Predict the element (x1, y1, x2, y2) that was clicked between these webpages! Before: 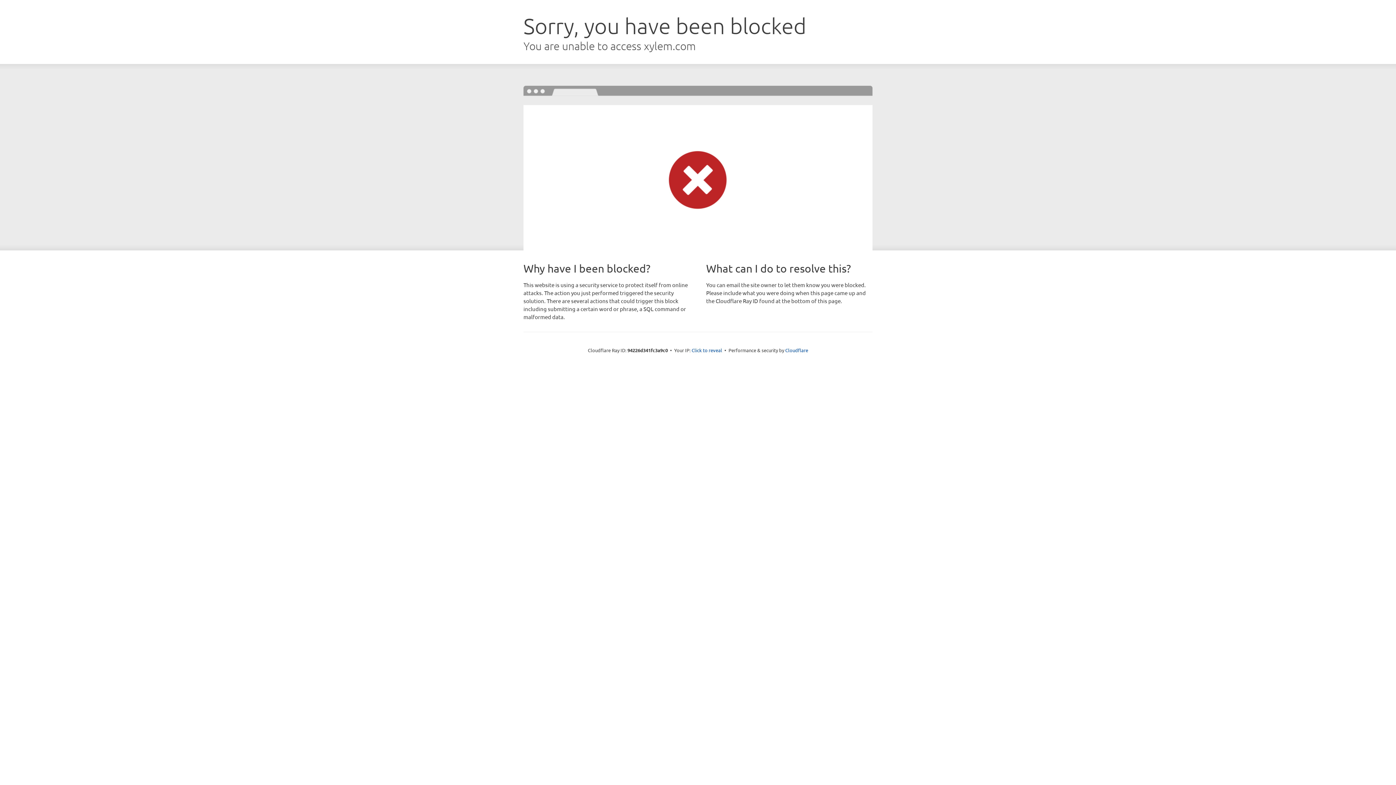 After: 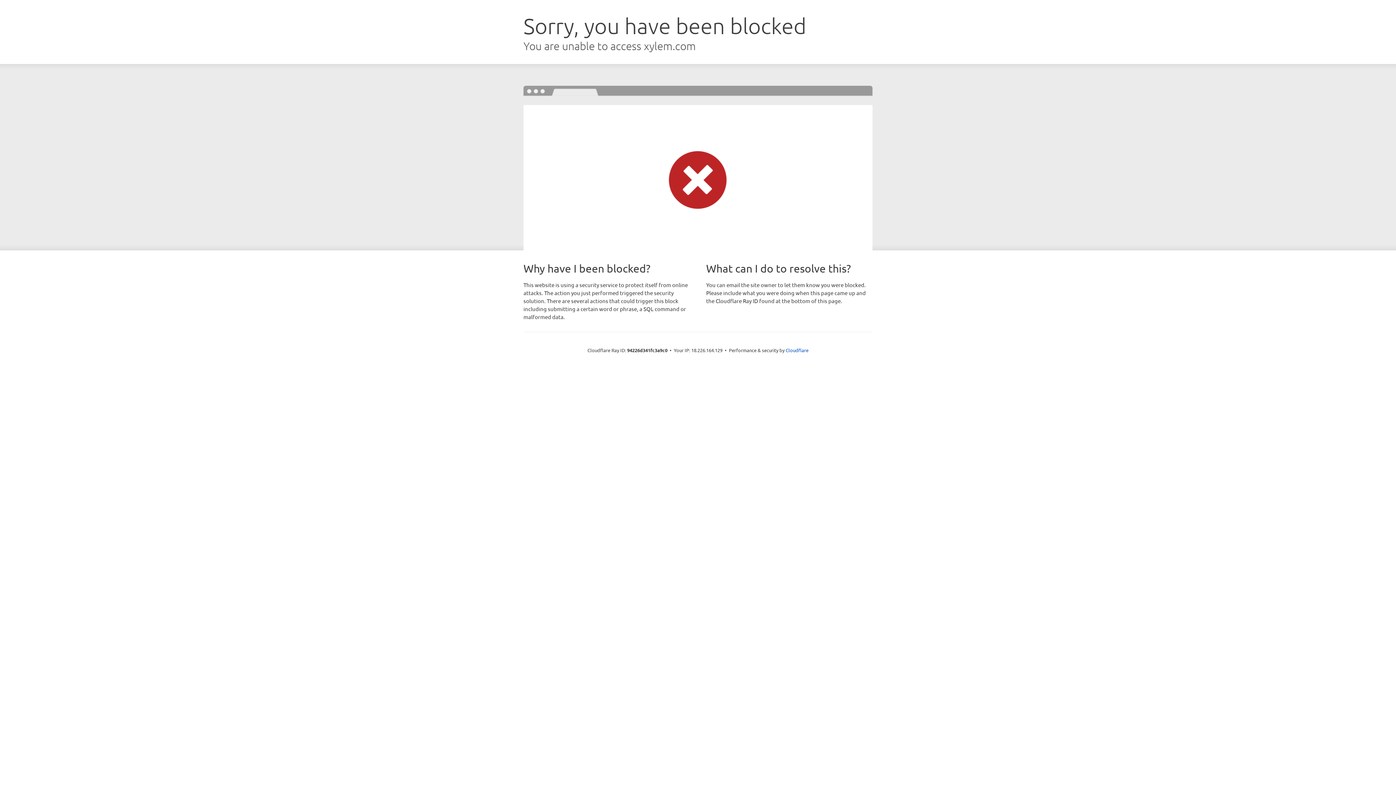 Action: label: Click to reveal bbox: (691, 346, 722, 353)